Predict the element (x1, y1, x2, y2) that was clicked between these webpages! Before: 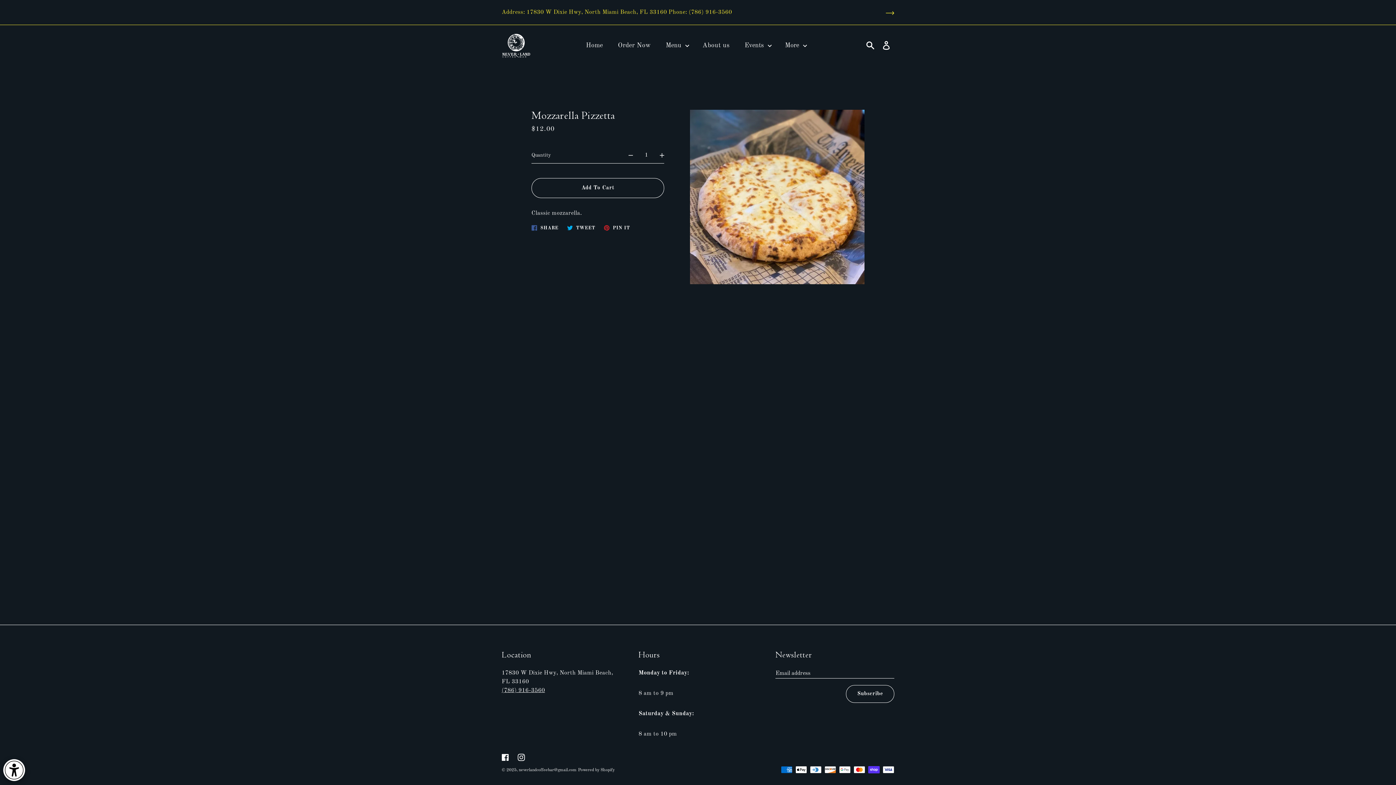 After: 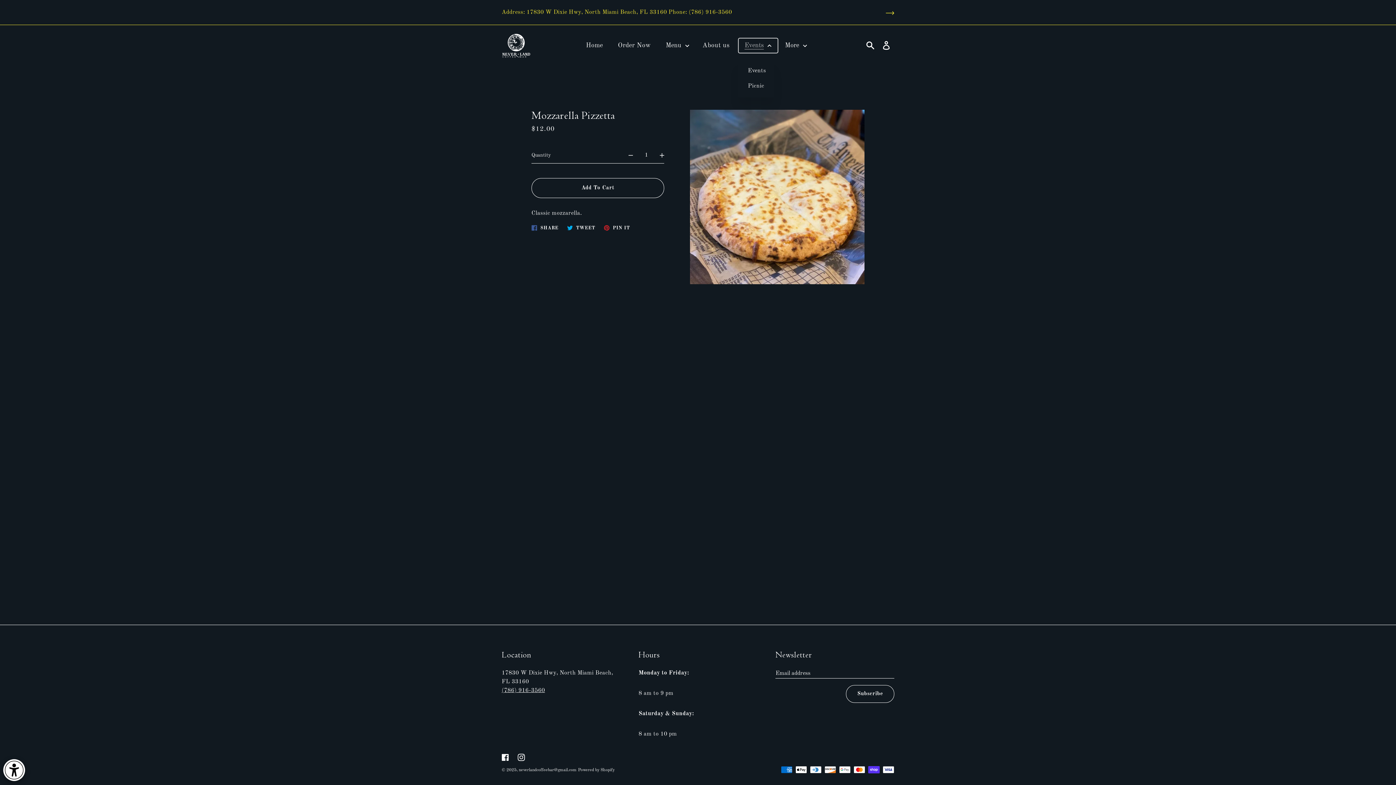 Action: label: Events  bbox: (738, 37, 778, 53)